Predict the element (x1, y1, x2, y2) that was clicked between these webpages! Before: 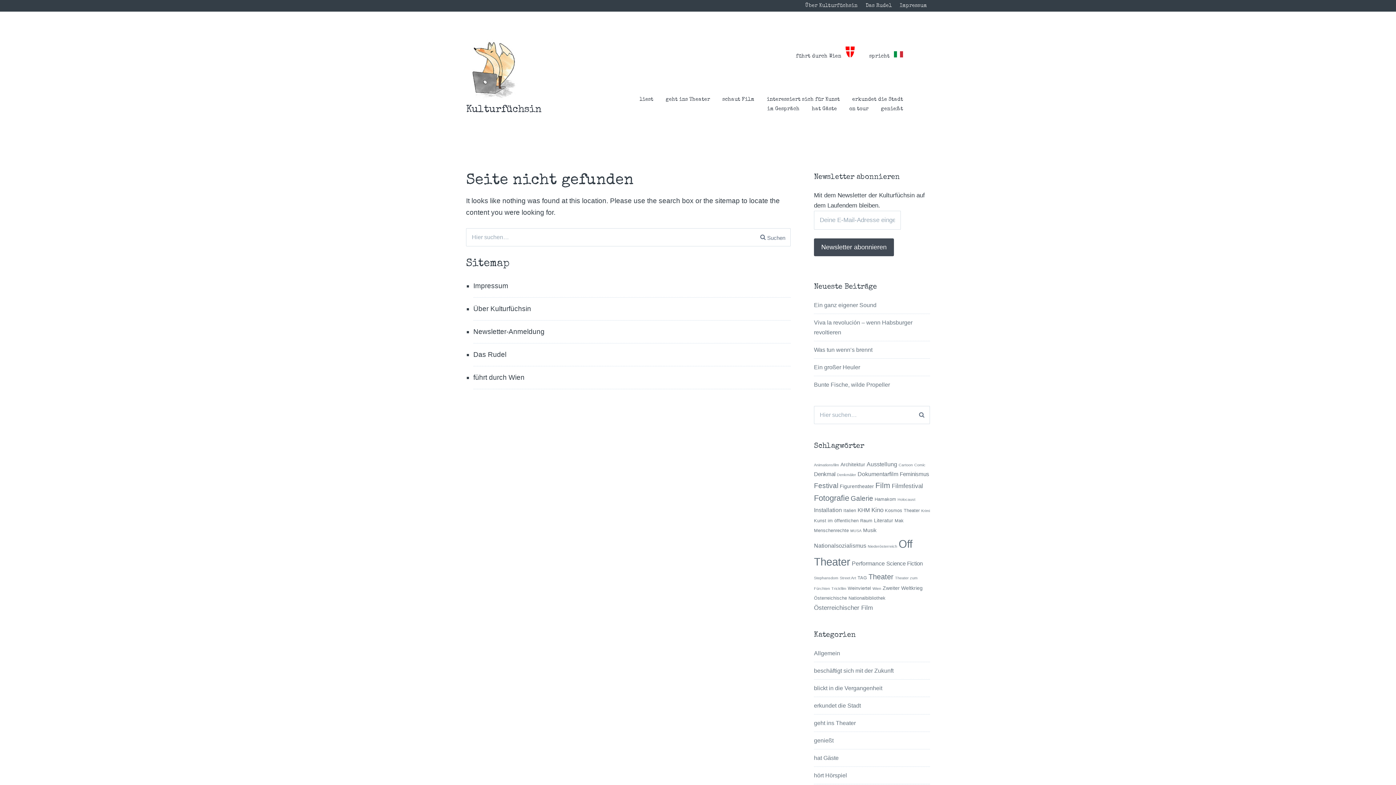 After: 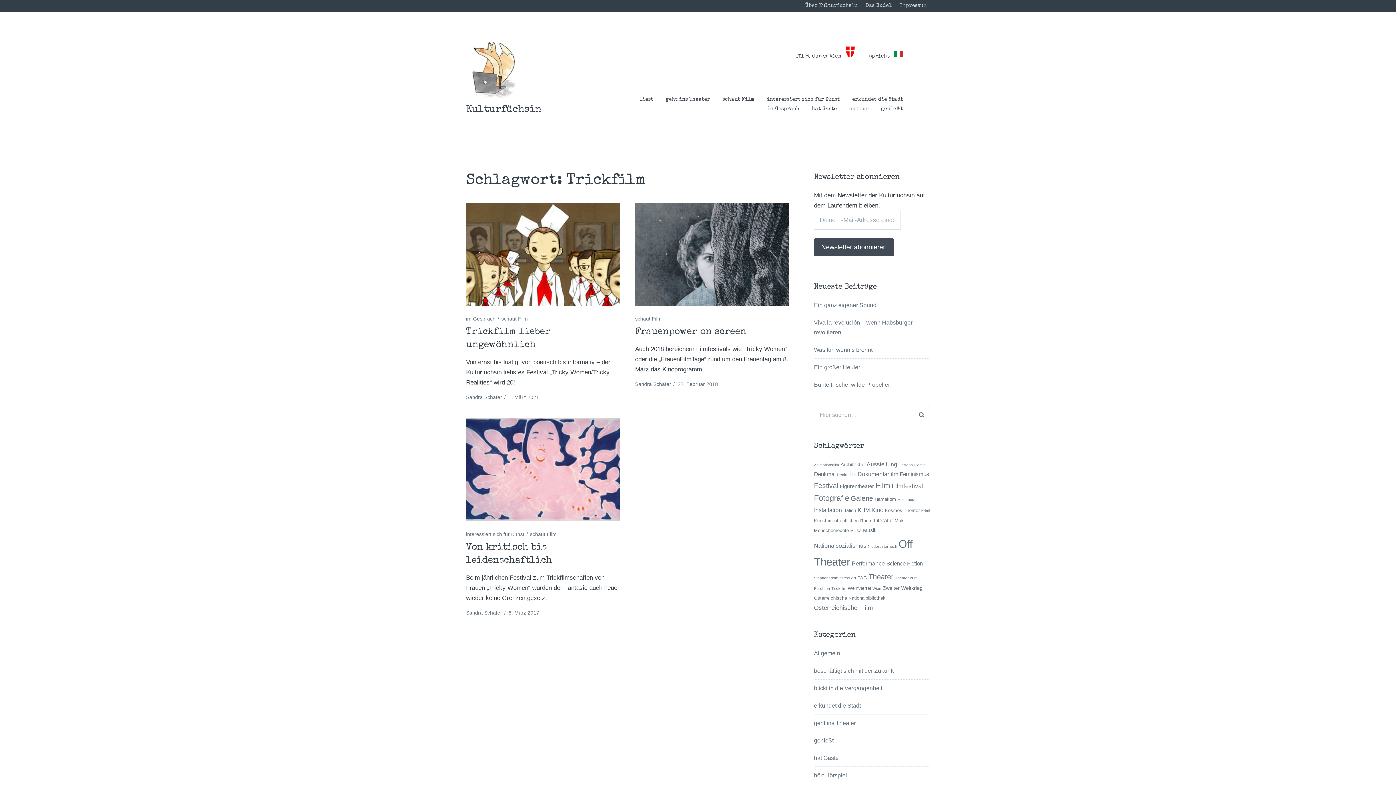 Action: label: Trickfilm (3 Einträge) bbox: (831, 586, 846, 590)